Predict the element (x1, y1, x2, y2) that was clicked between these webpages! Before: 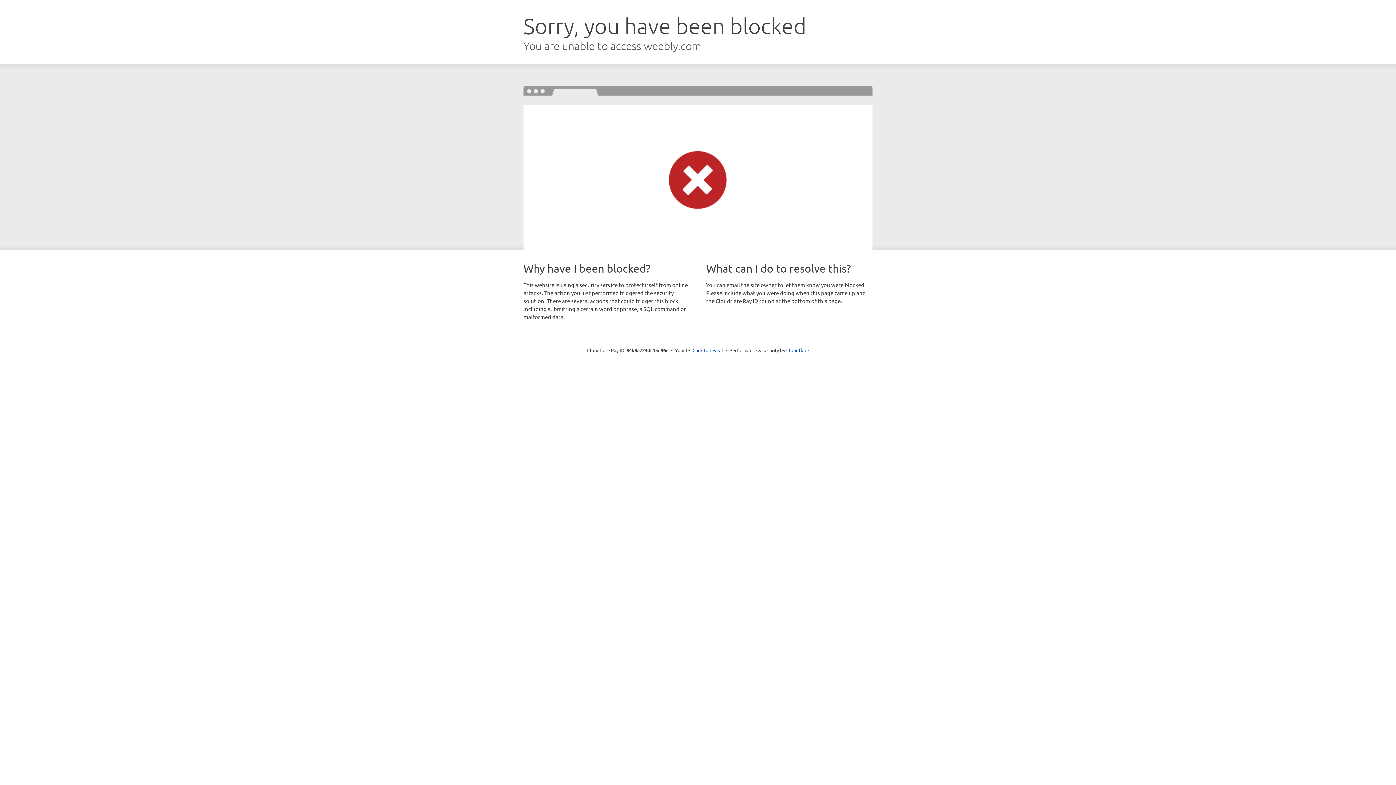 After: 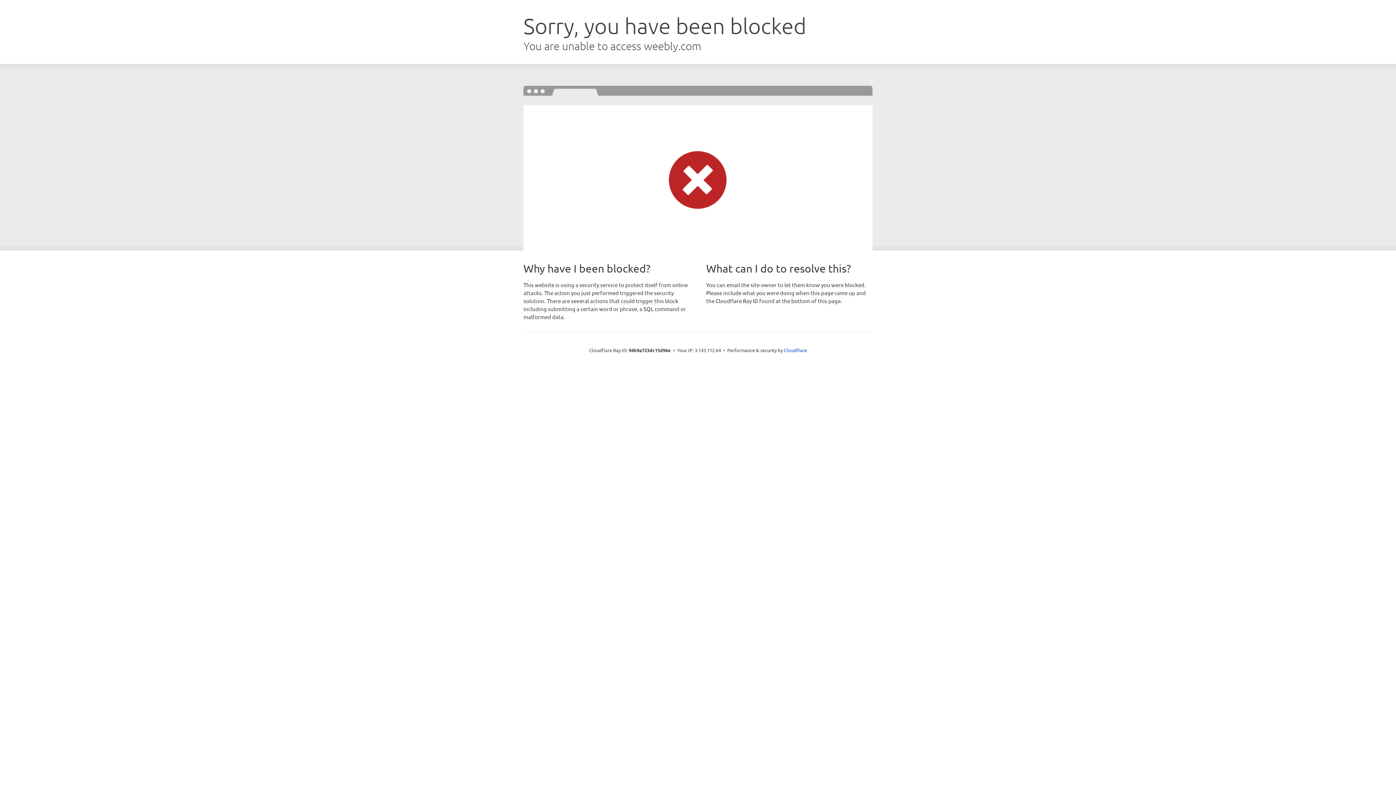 Action: label: Click to reveal bbox: (692, 346, 723, 353)